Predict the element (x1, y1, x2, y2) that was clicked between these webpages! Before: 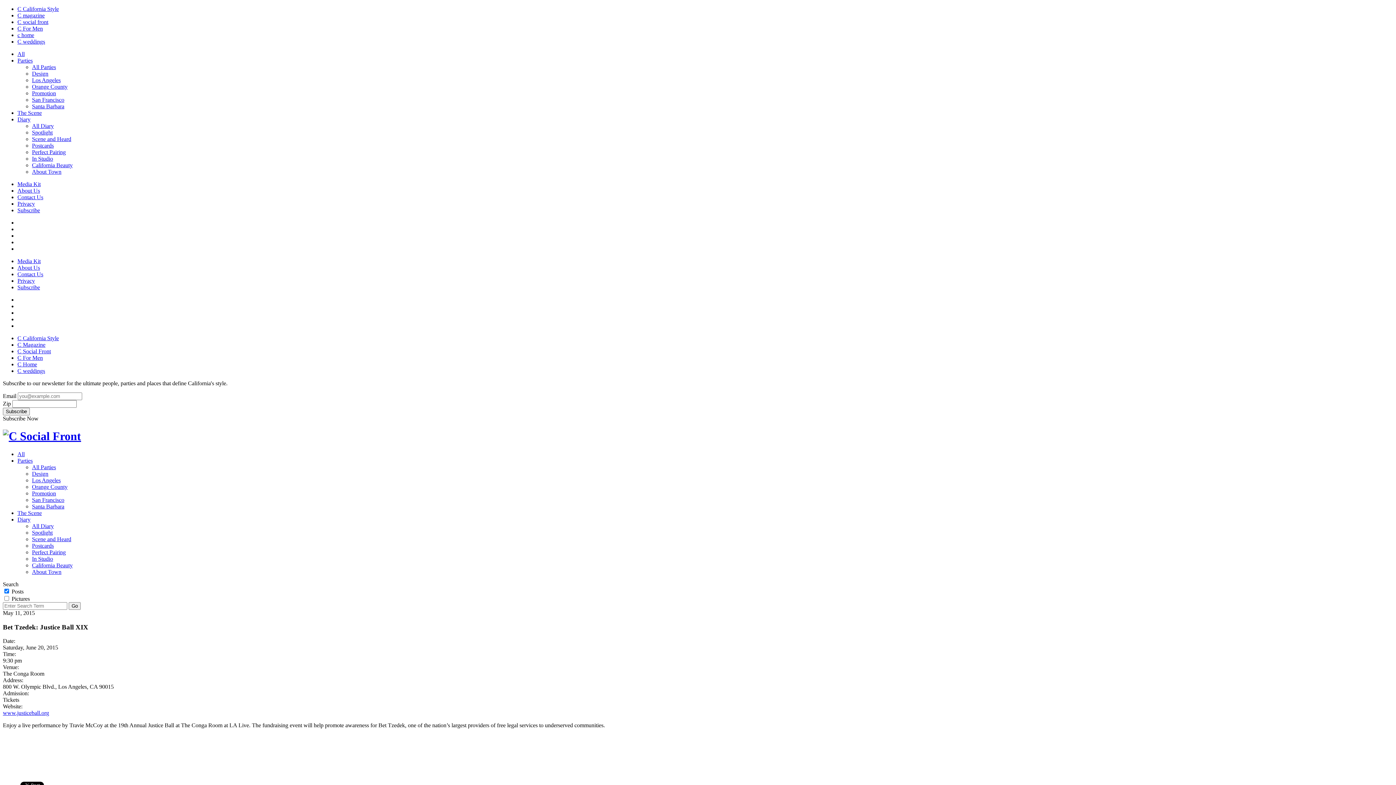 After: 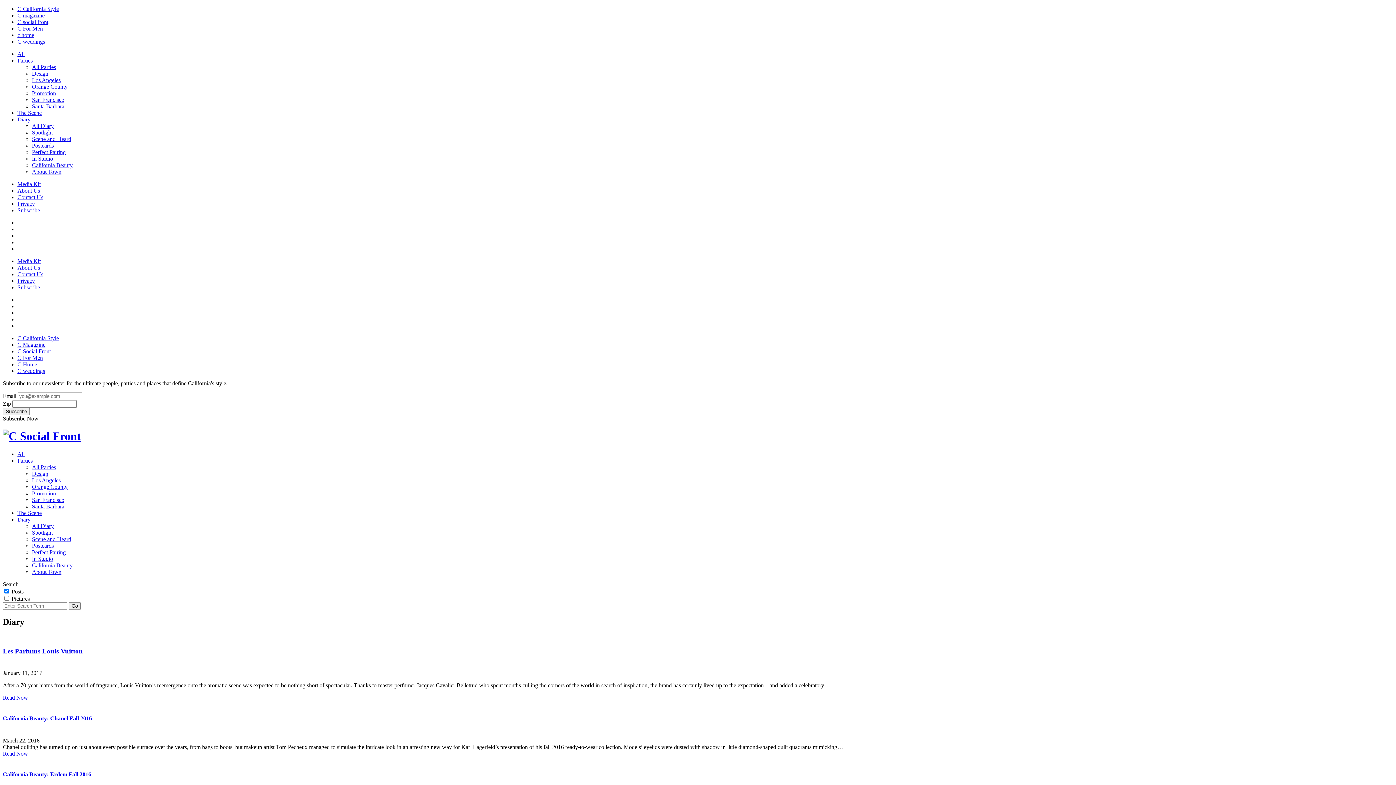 Action: label: California Beauty bbox: (32, 162, 72, 168)